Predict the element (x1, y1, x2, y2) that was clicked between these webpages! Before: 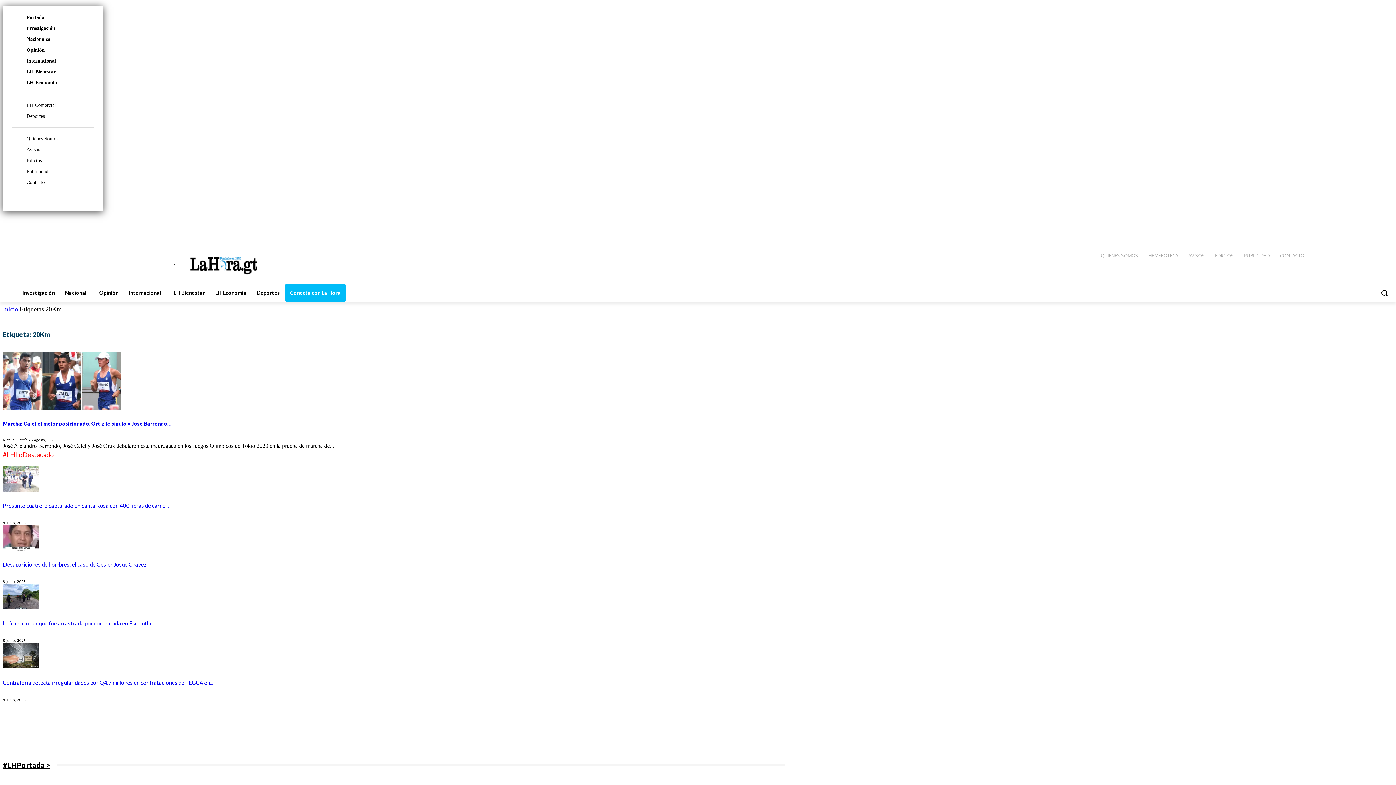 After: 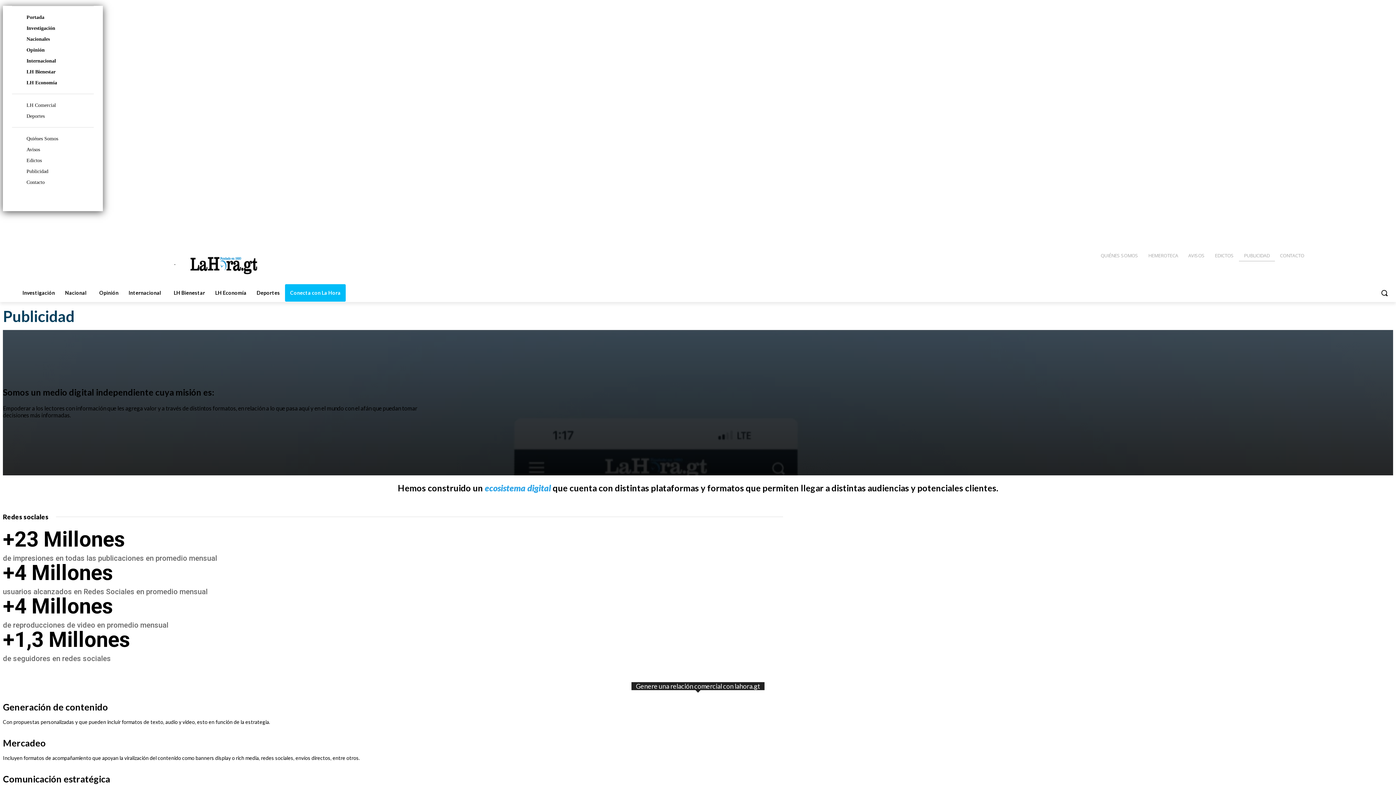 Action: label: PUBLICIDAD bbox: (1239, 246, 1275, 264)